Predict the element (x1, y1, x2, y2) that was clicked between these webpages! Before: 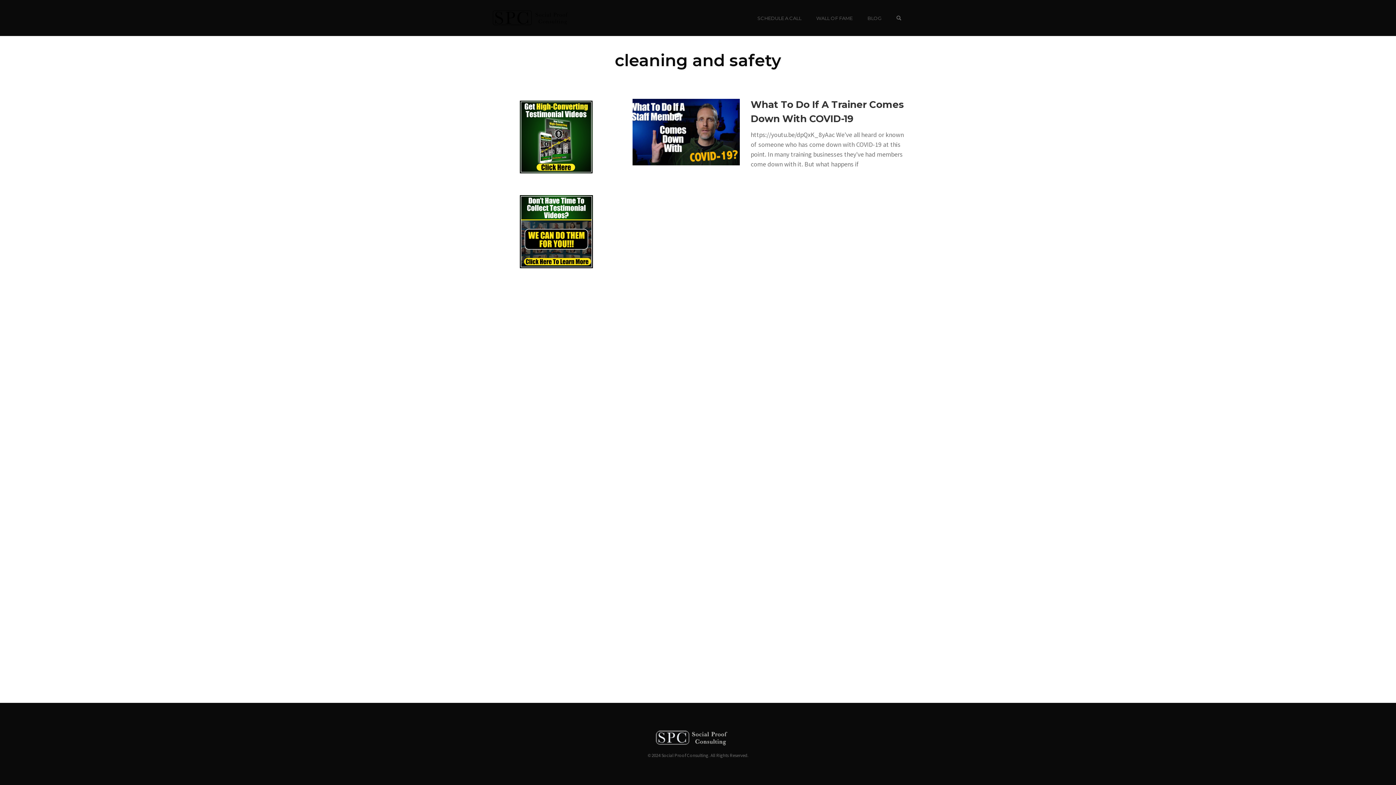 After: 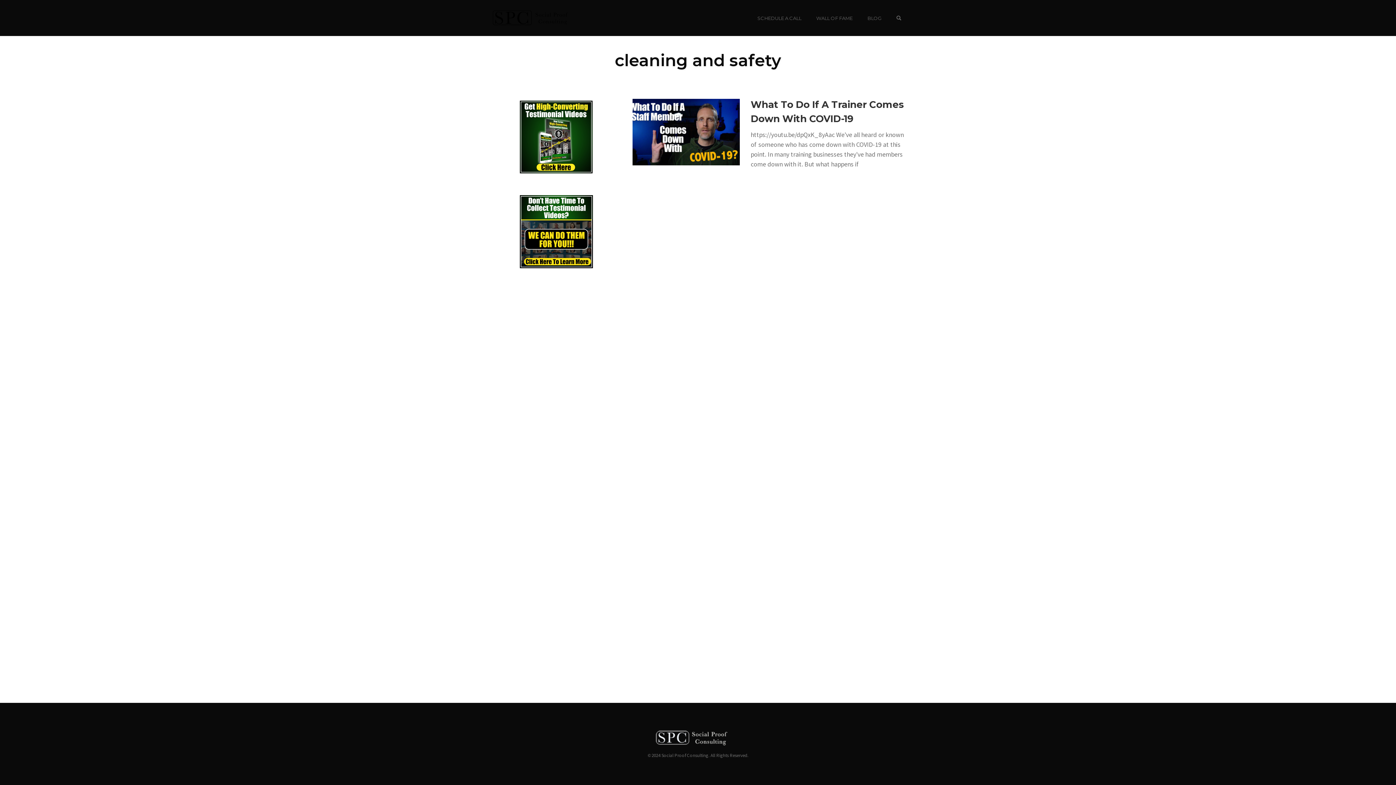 Action: bbox: (520, 100, 592, 173)